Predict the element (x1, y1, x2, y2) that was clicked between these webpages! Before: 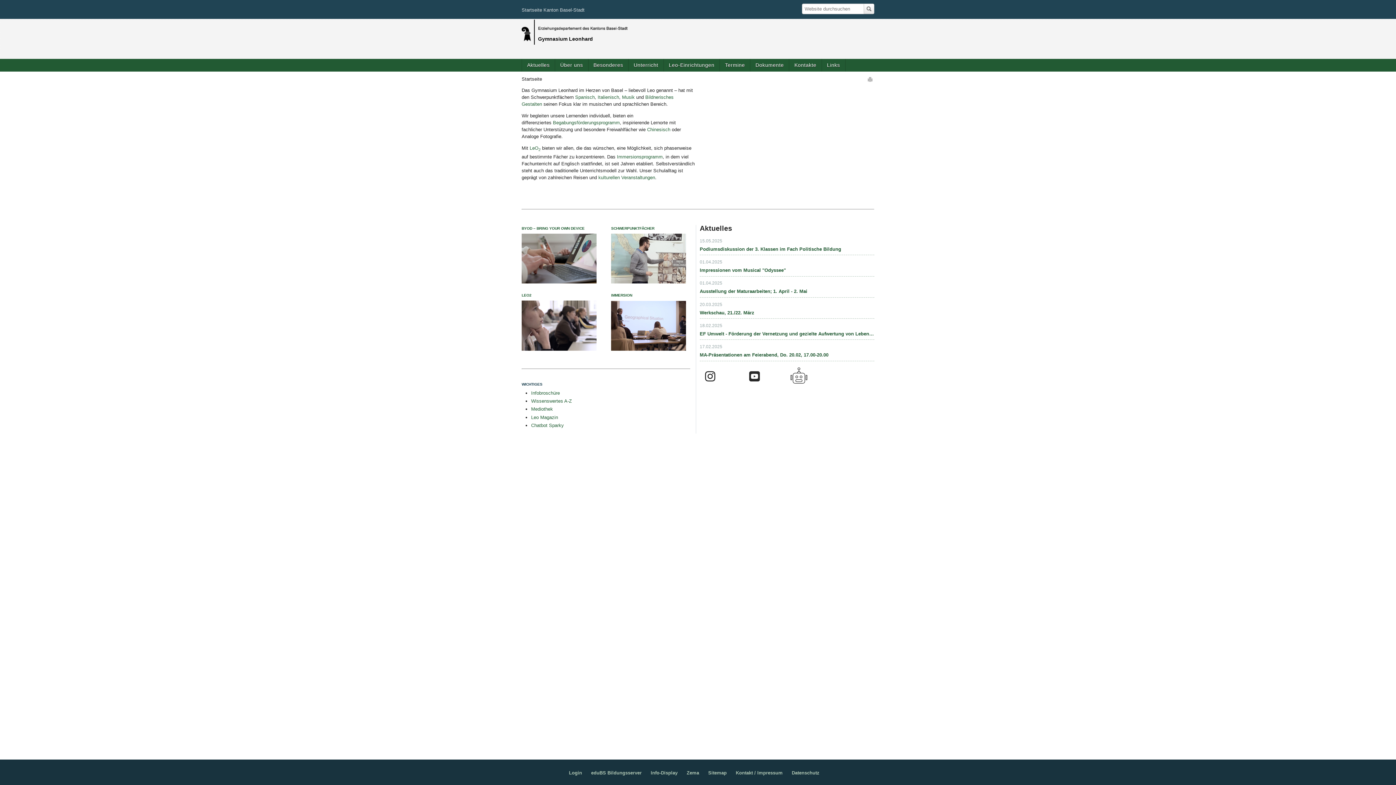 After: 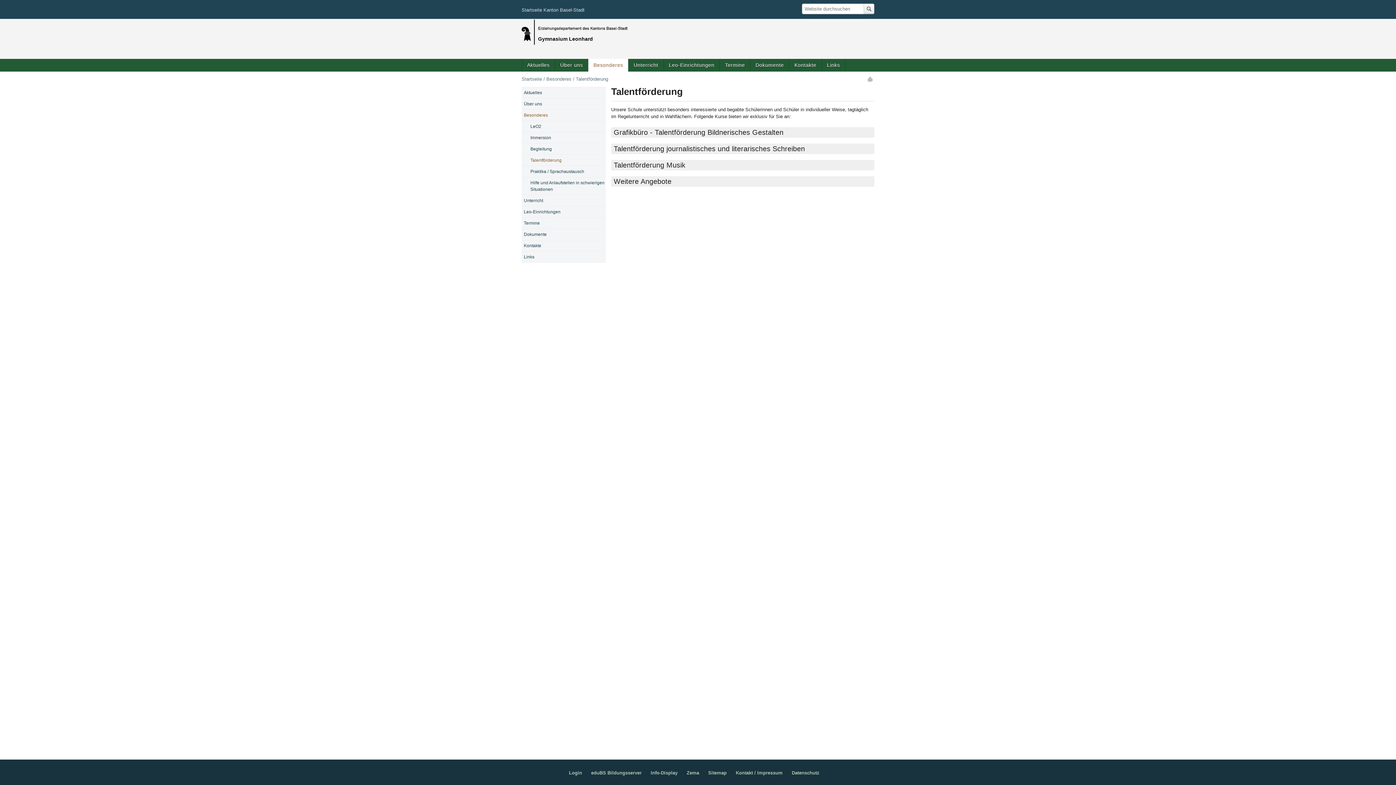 Action: label: Begabungsförderungsprogramm bbox: (553, 120, 619, 125)